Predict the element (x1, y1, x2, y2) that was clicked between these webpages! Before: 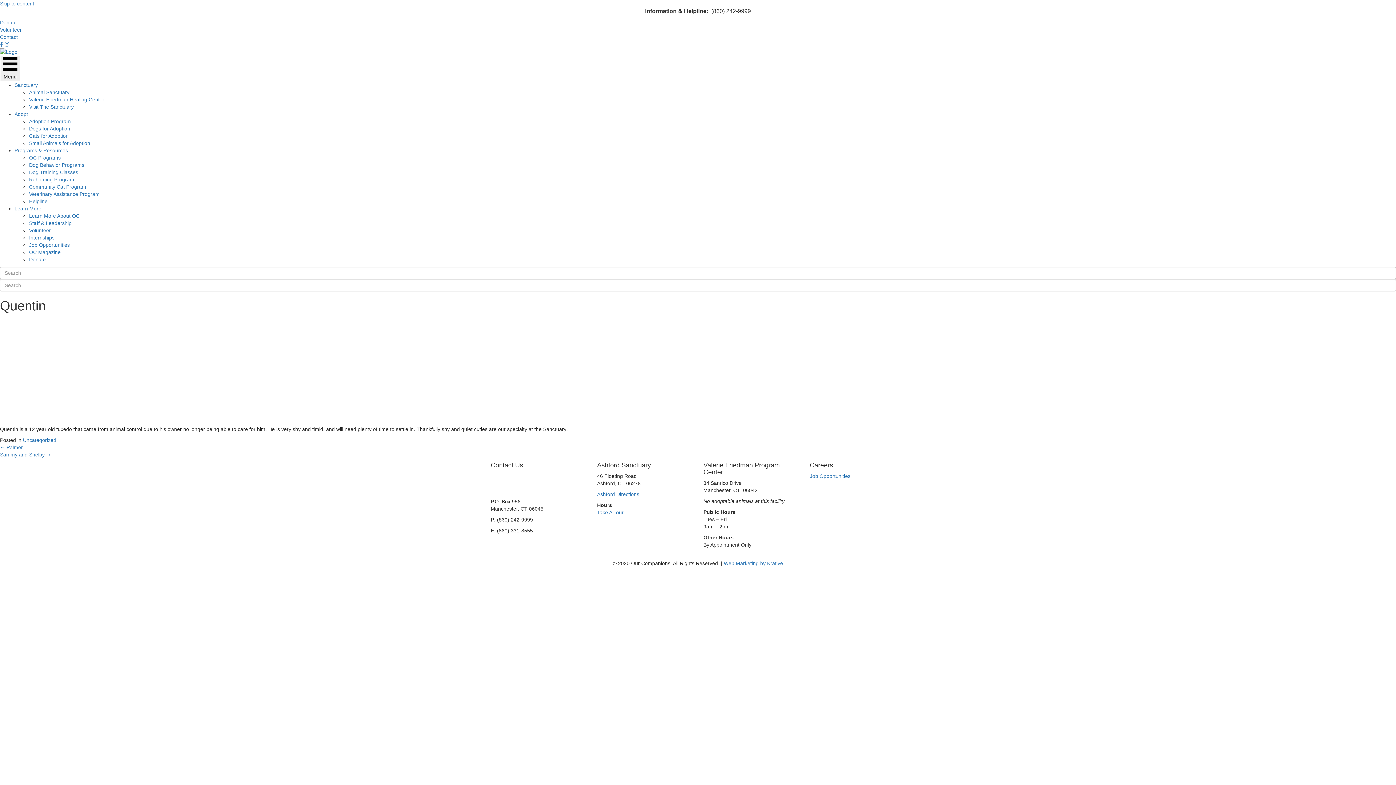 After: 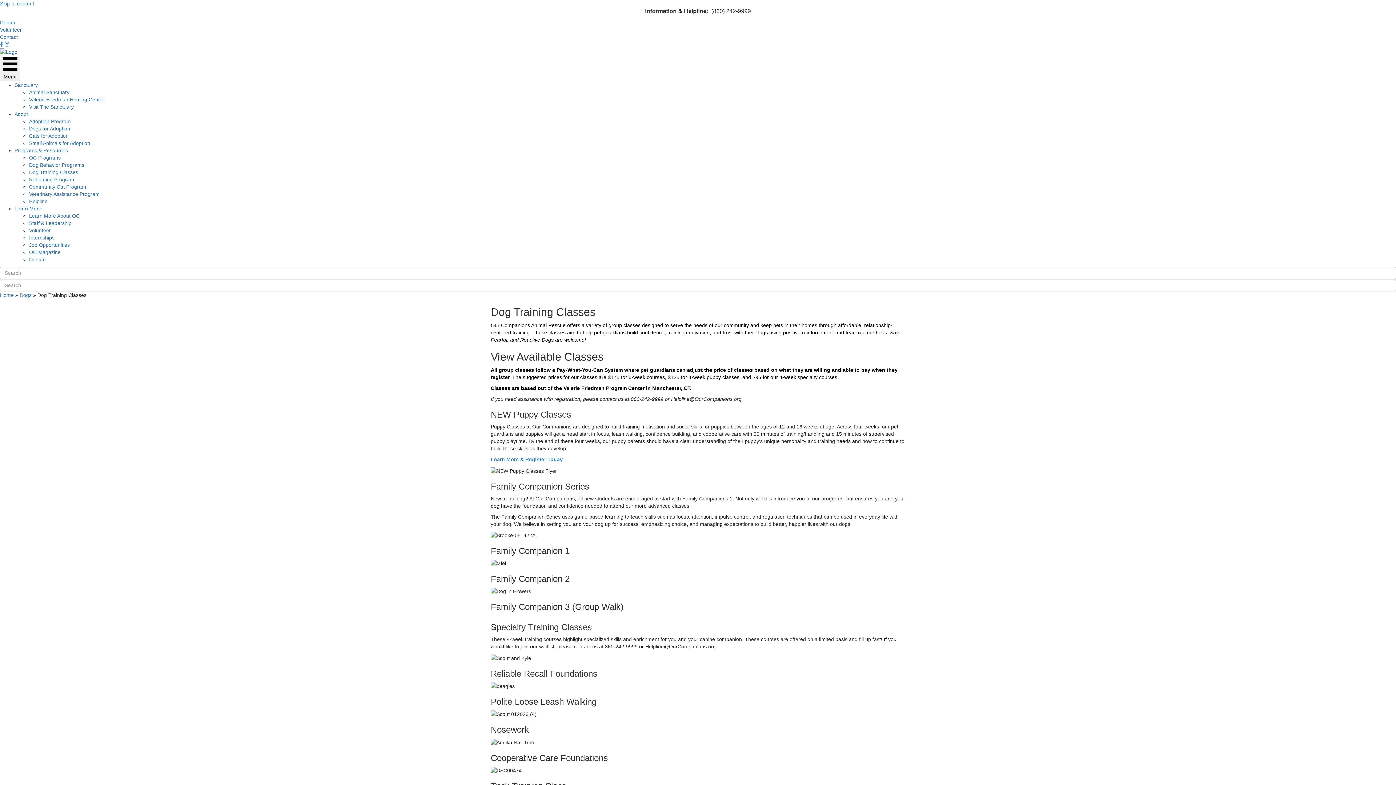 Action: label: Dog Training Classes bbox: (29, 169, 78, 175)